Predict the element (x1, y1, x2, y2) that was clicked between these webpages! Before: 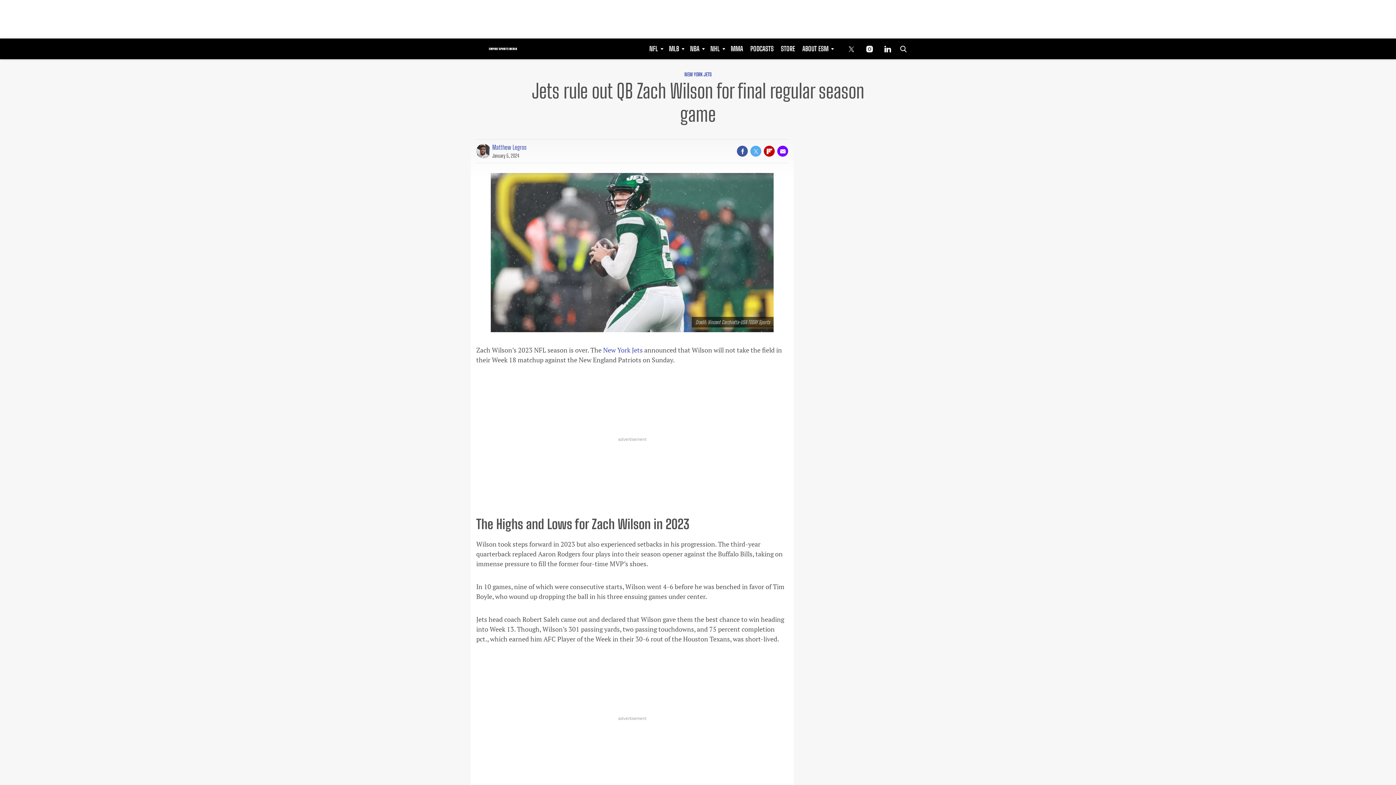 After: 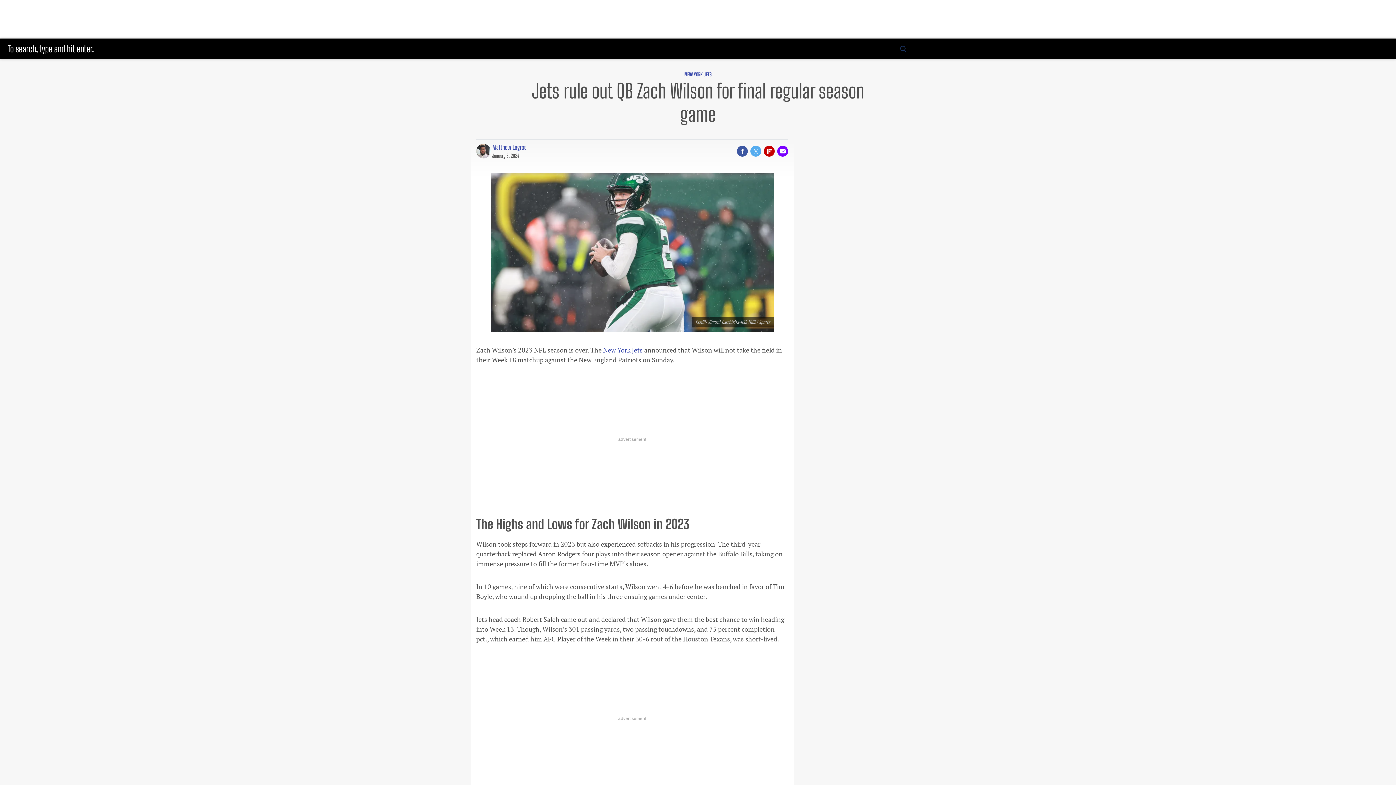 Action: bbox: (897, 38, 907, 59) label: Search Button